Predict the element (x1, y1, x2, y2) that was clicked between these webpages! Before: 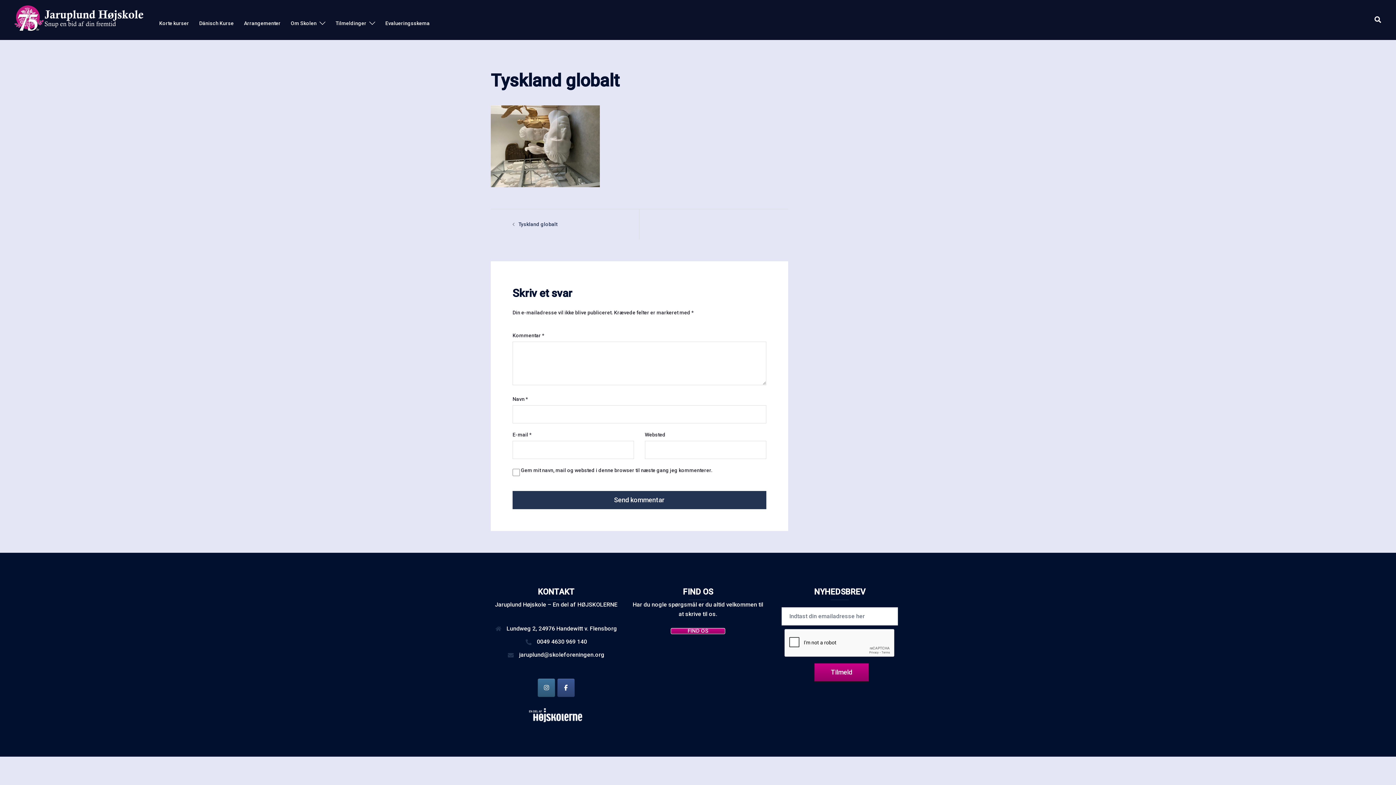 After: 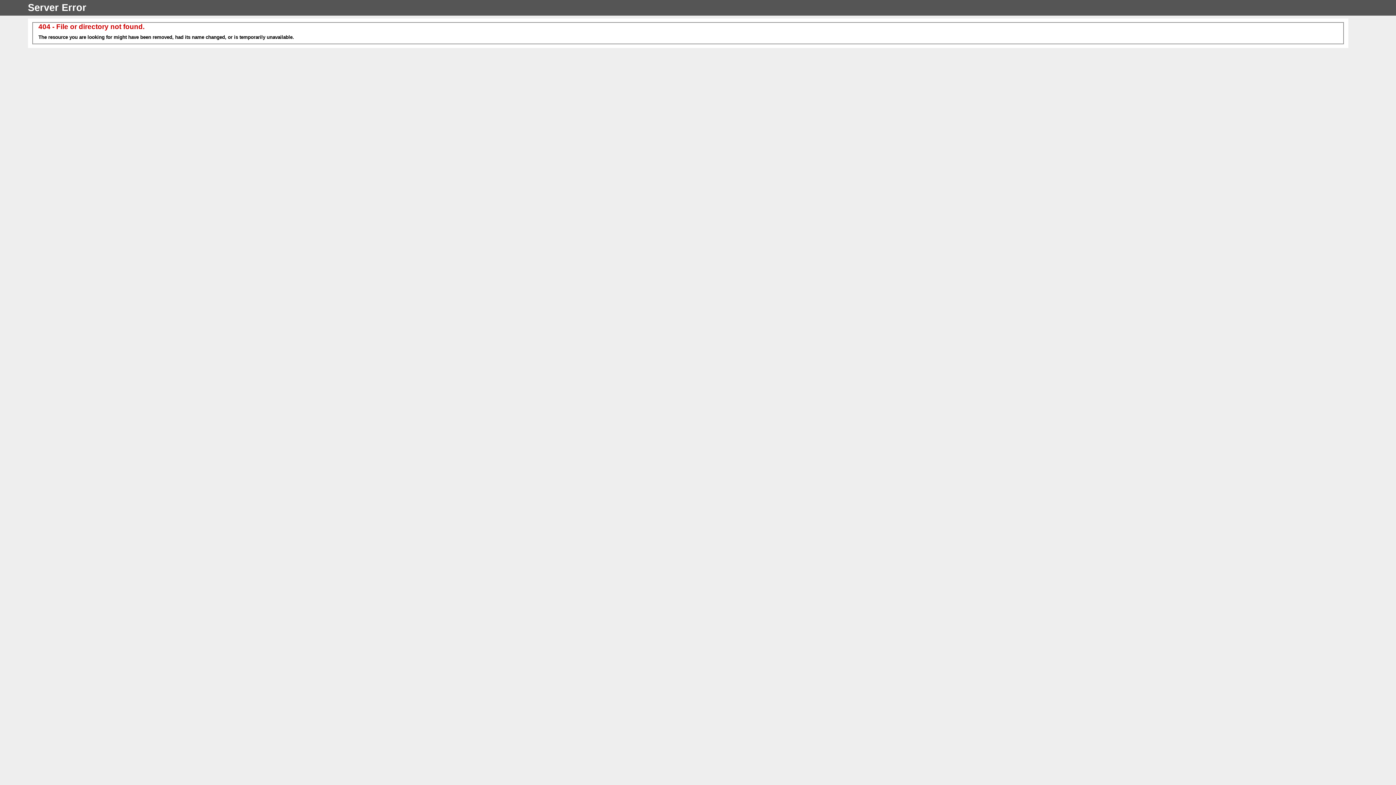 Action: label: HØJSKOLERNE bbox: (577, 601, 617, 608)